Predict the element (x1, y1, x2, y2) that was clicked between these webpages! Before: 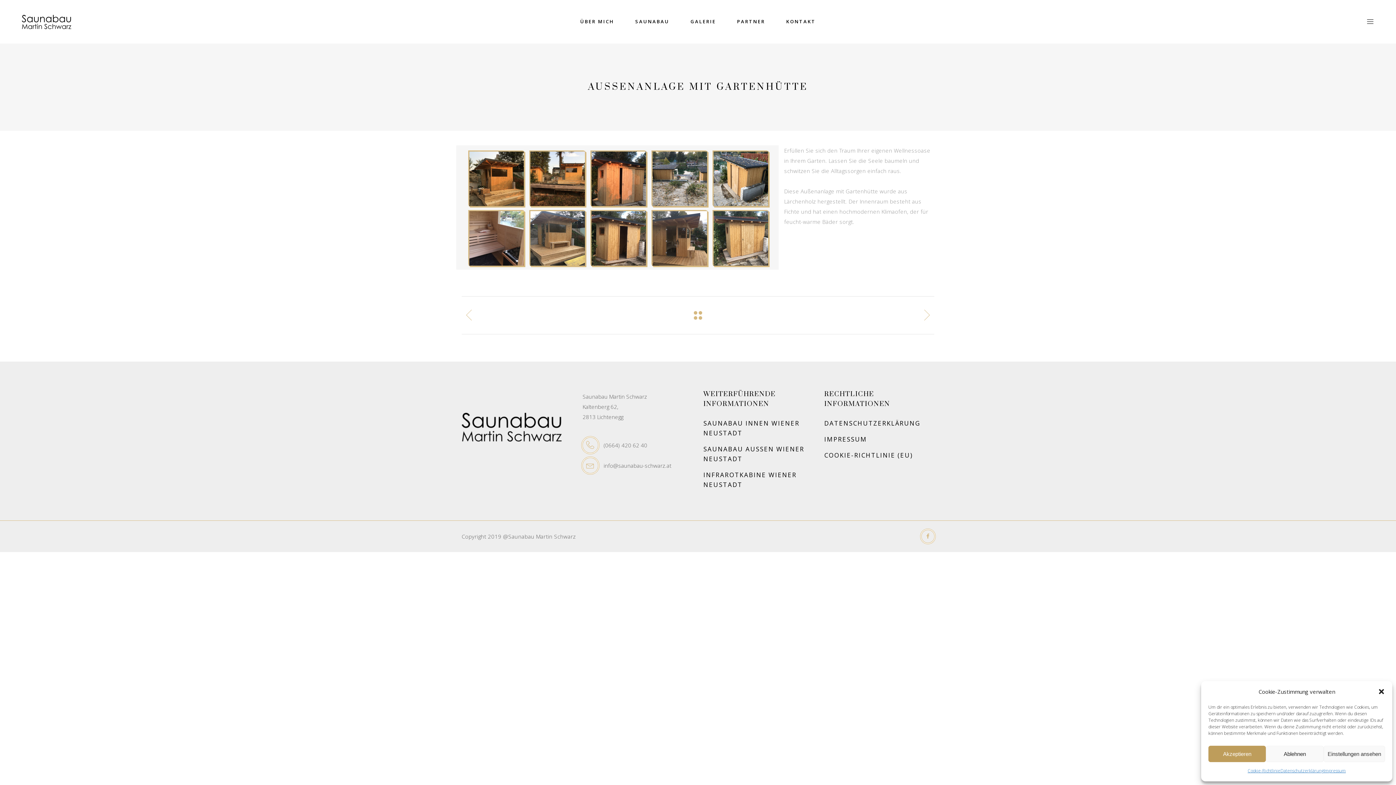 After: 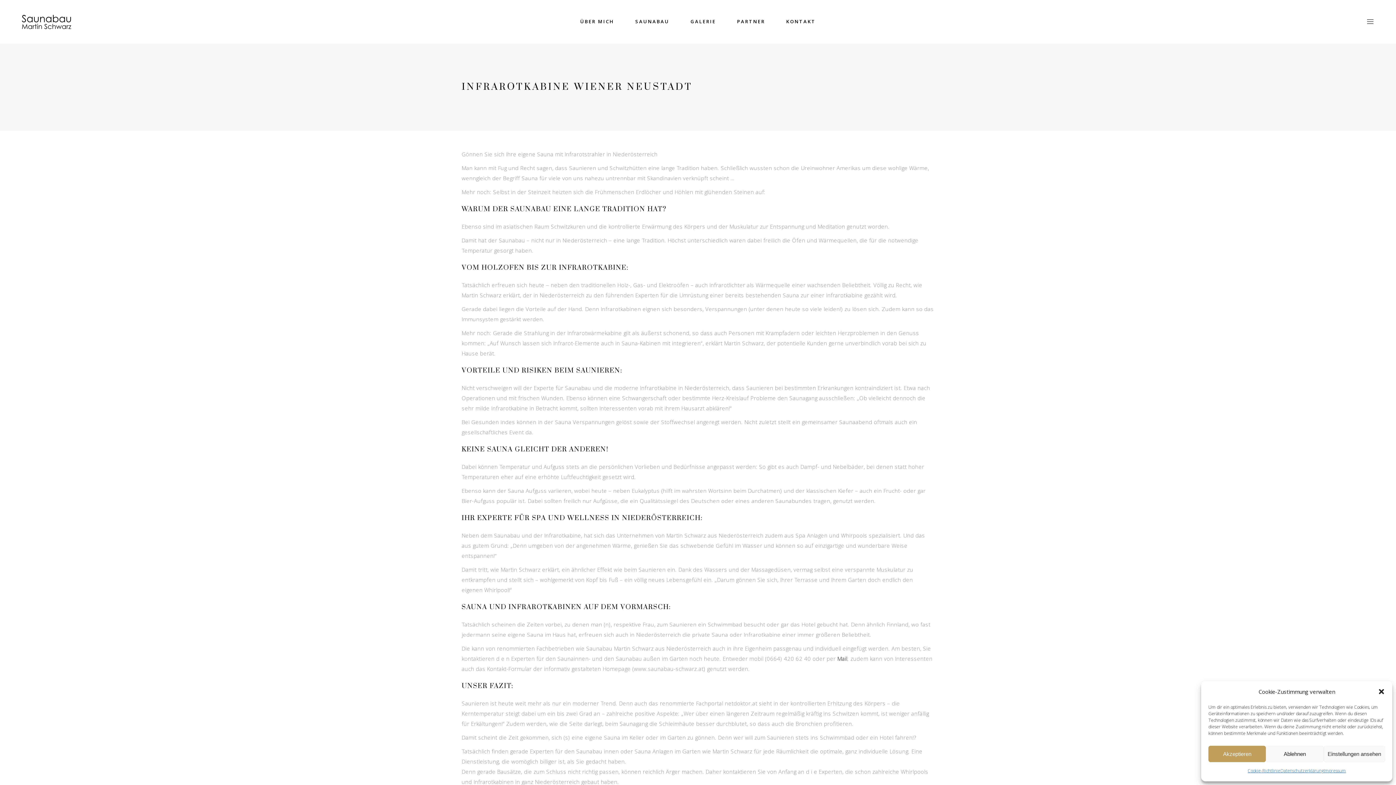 Action: label: INFRAROTKABINE WIENER NEUSTADT bbox: (703, 470, 813, 490)